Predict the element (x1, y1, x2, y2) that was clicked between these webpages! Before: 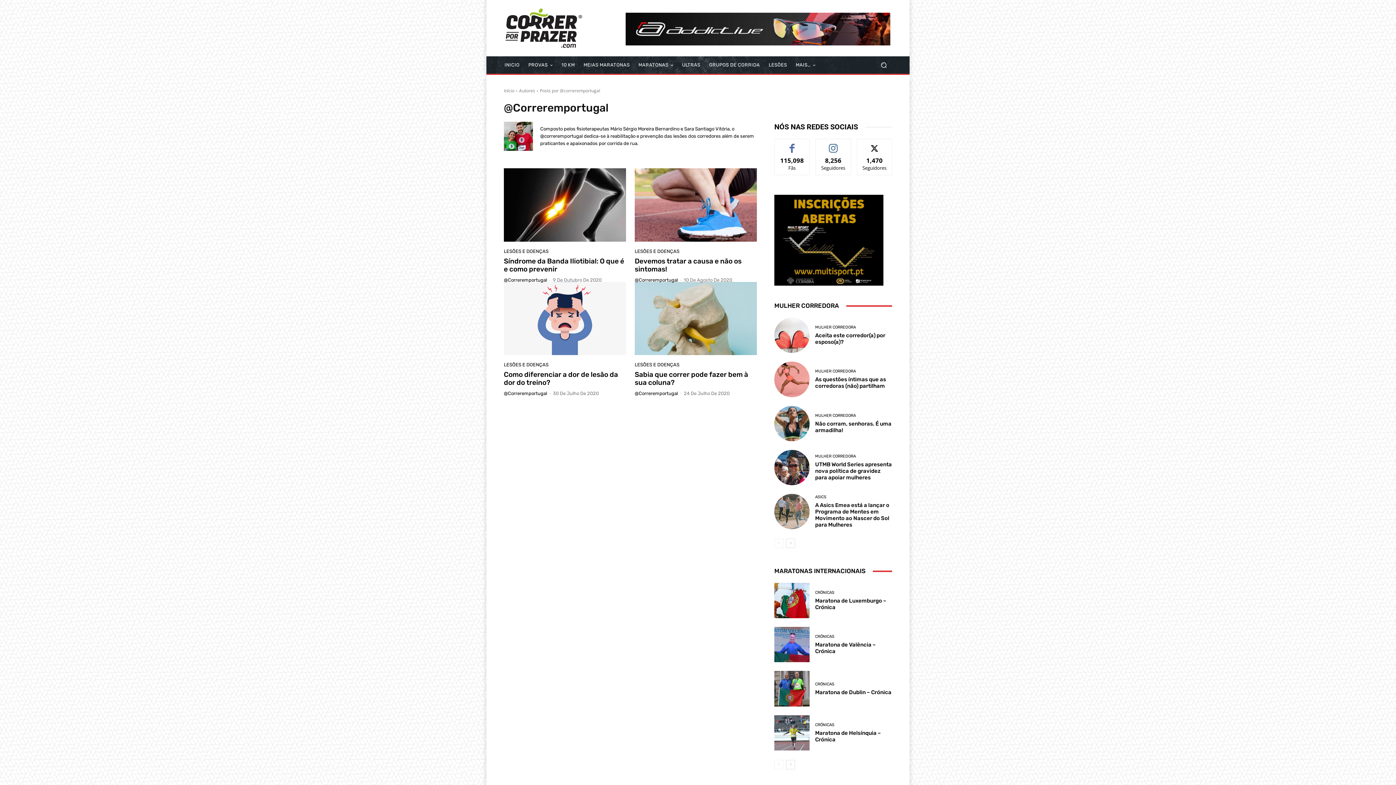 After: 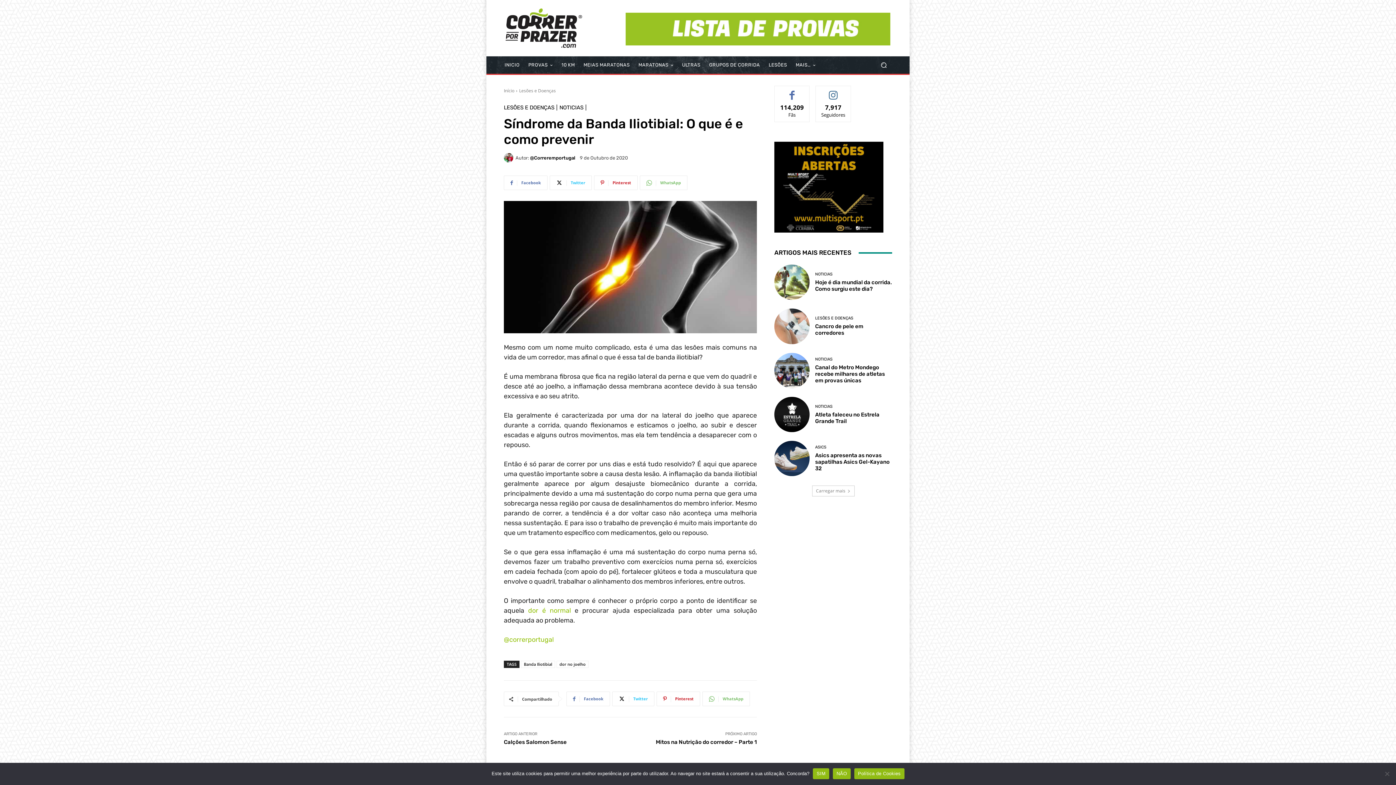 Action: label: Síndrome da Banda Iliotibial: O que é e como prevenir bbox: (504, 256, 624, 273)